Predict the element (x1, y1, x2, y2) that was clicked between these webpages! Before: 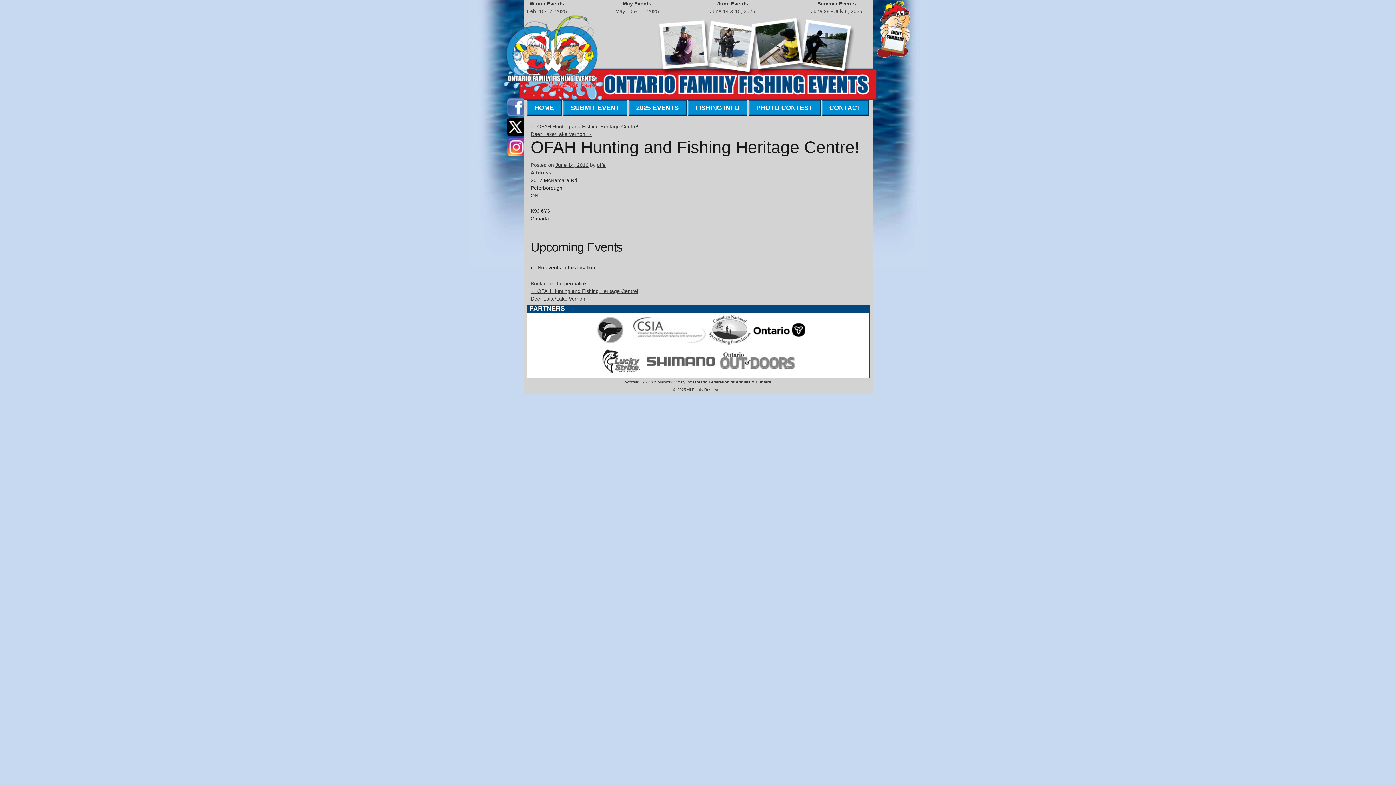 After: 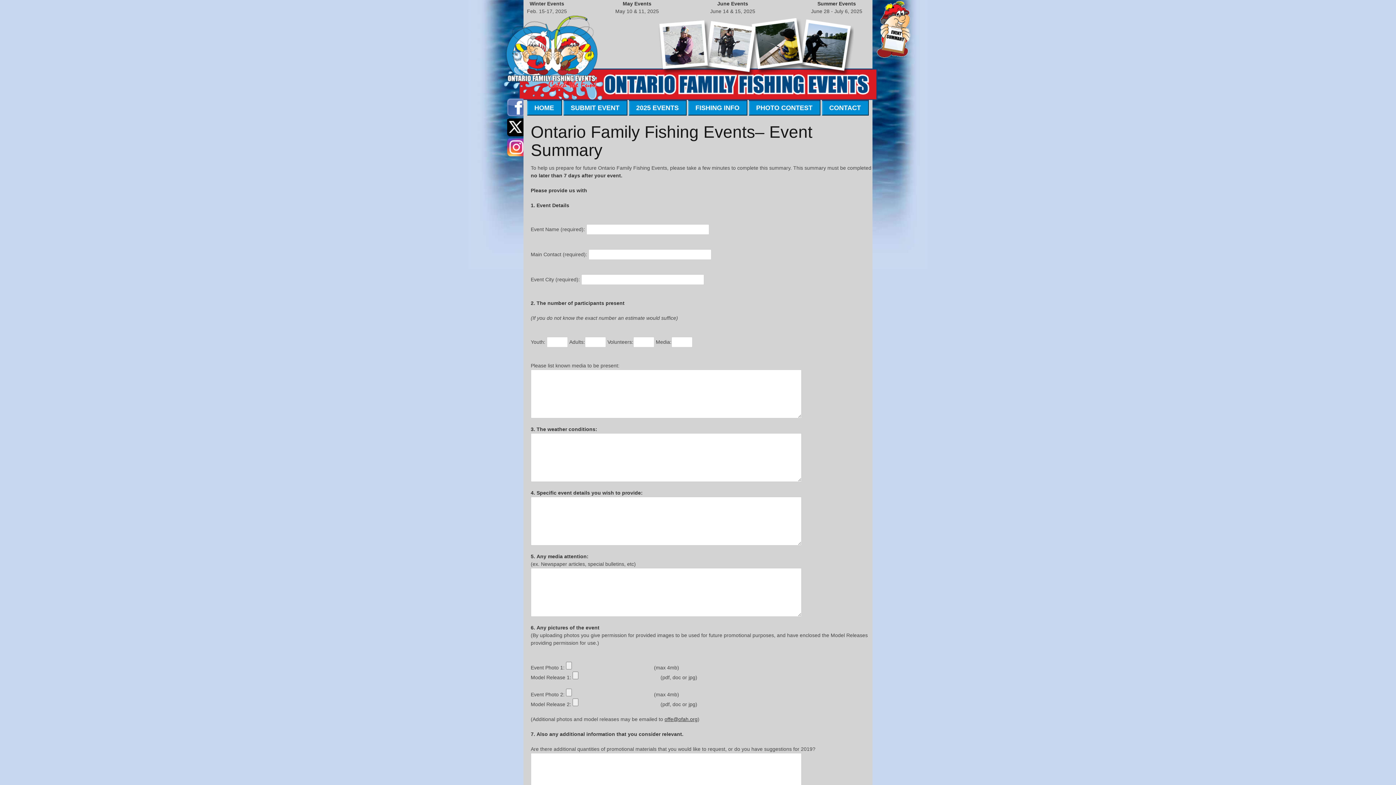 Action: bbox: (876, 53, 911, 59)